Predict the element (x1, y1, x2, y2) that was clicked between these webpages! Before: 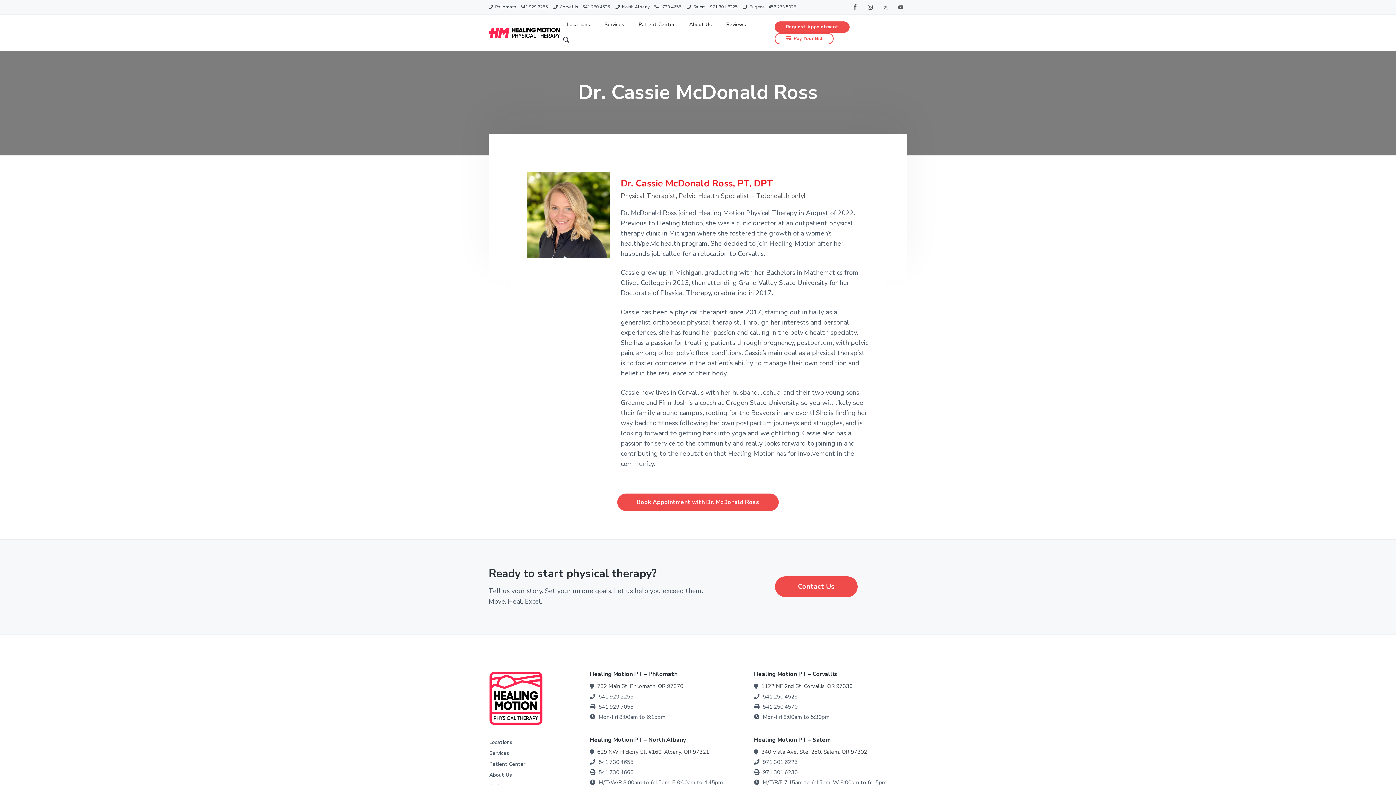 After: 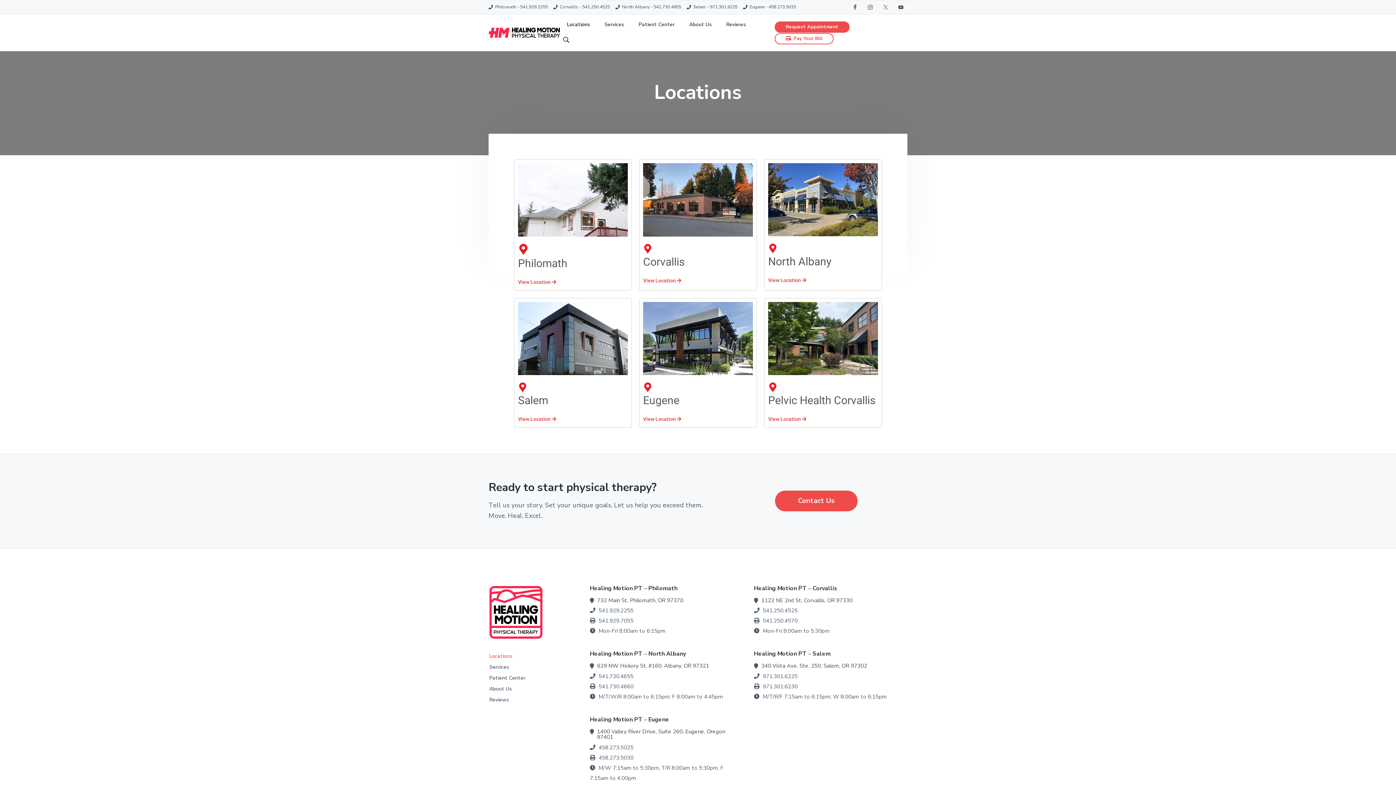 Action: bbox: (489, 737, 512, 747) label: Locations